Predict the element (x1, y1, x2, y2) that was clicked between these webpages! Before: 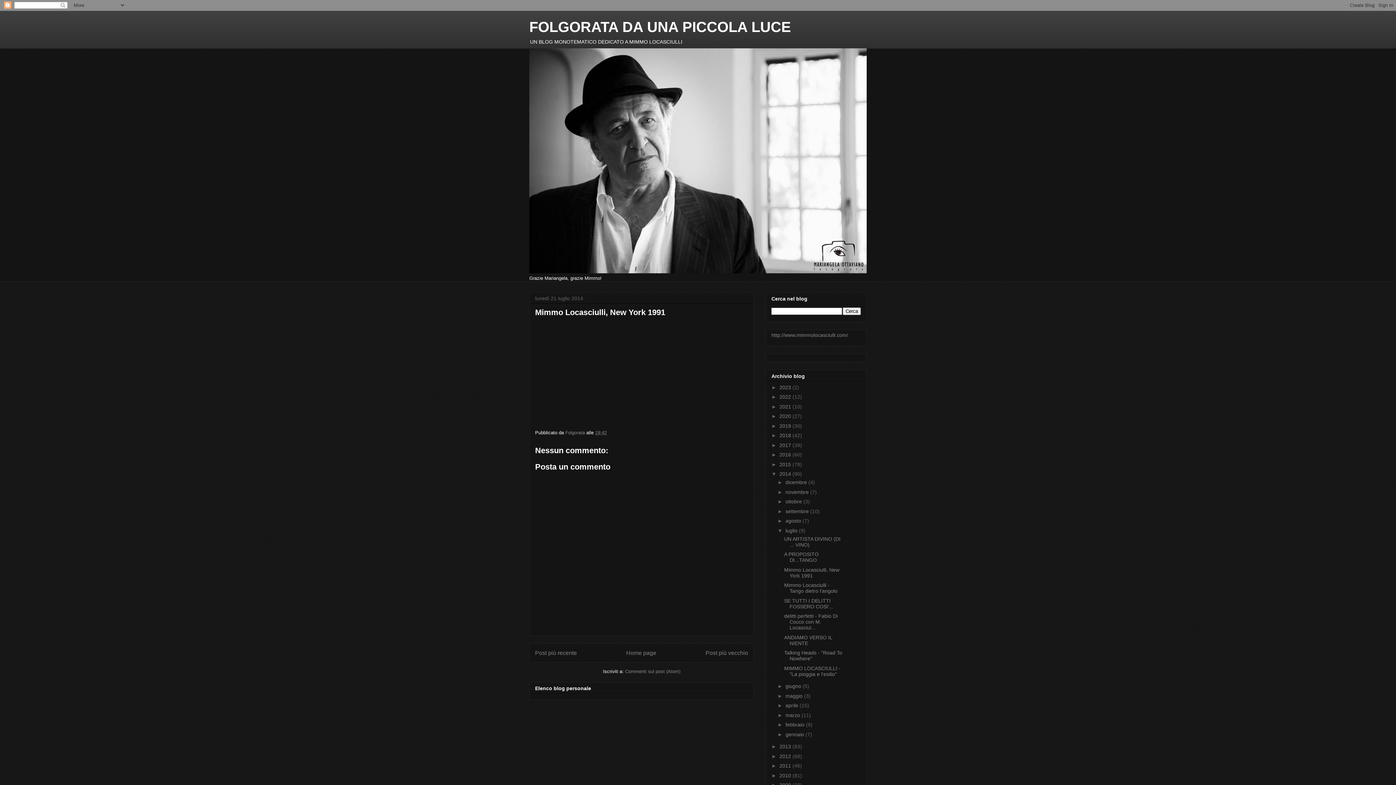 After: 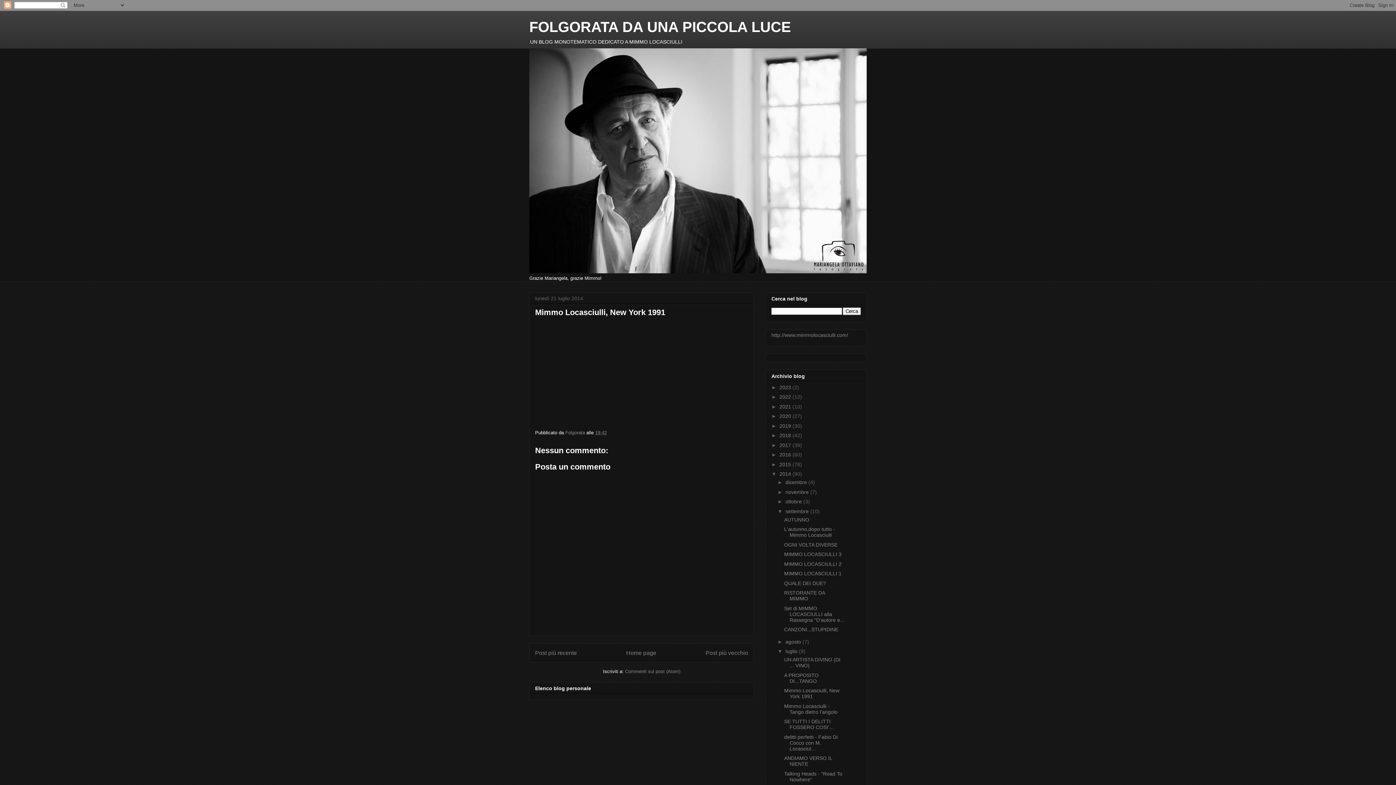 Action: bbox: (777, 508, 785, 514) label: ►  